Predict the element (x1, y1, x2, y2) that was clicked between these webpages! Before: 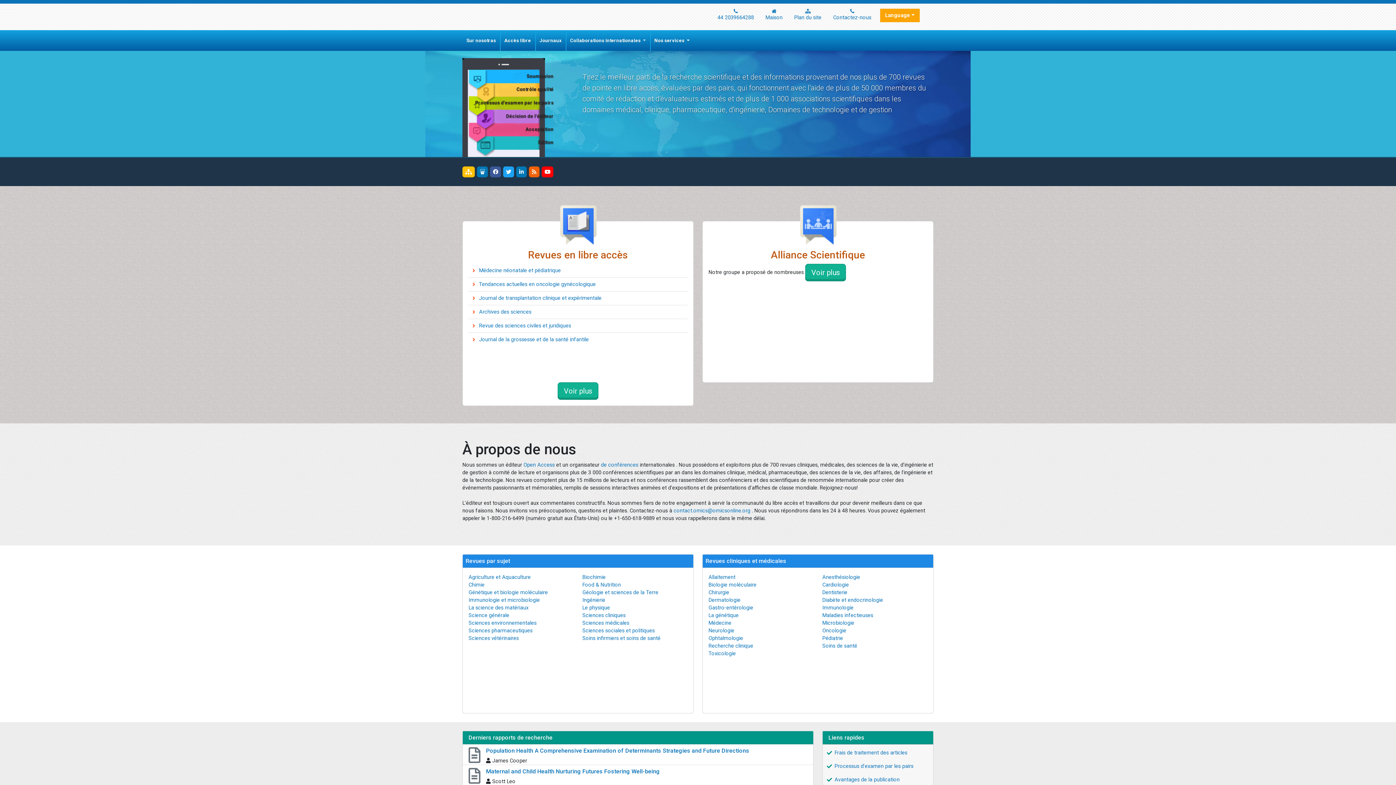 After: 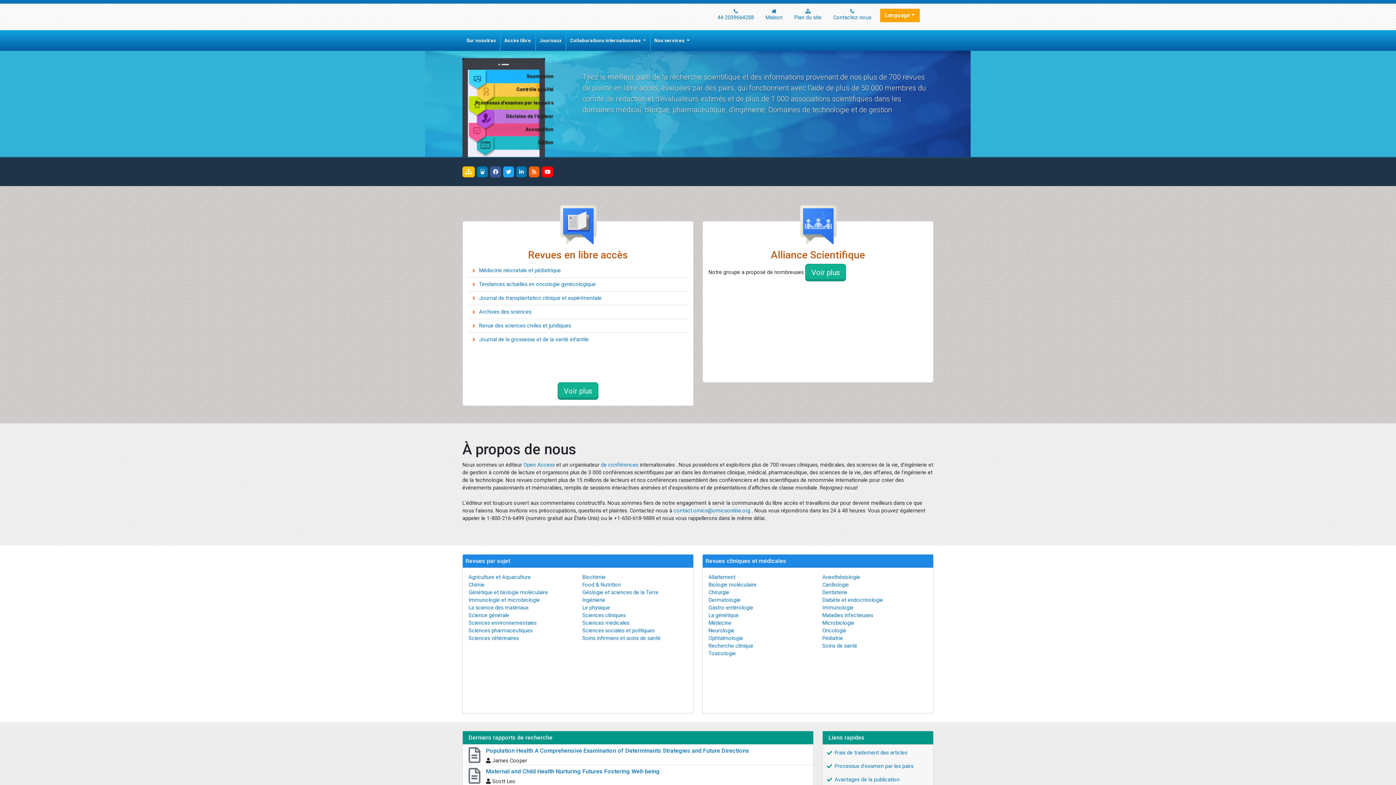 Action: bbox: (541, 166, 553, 177)